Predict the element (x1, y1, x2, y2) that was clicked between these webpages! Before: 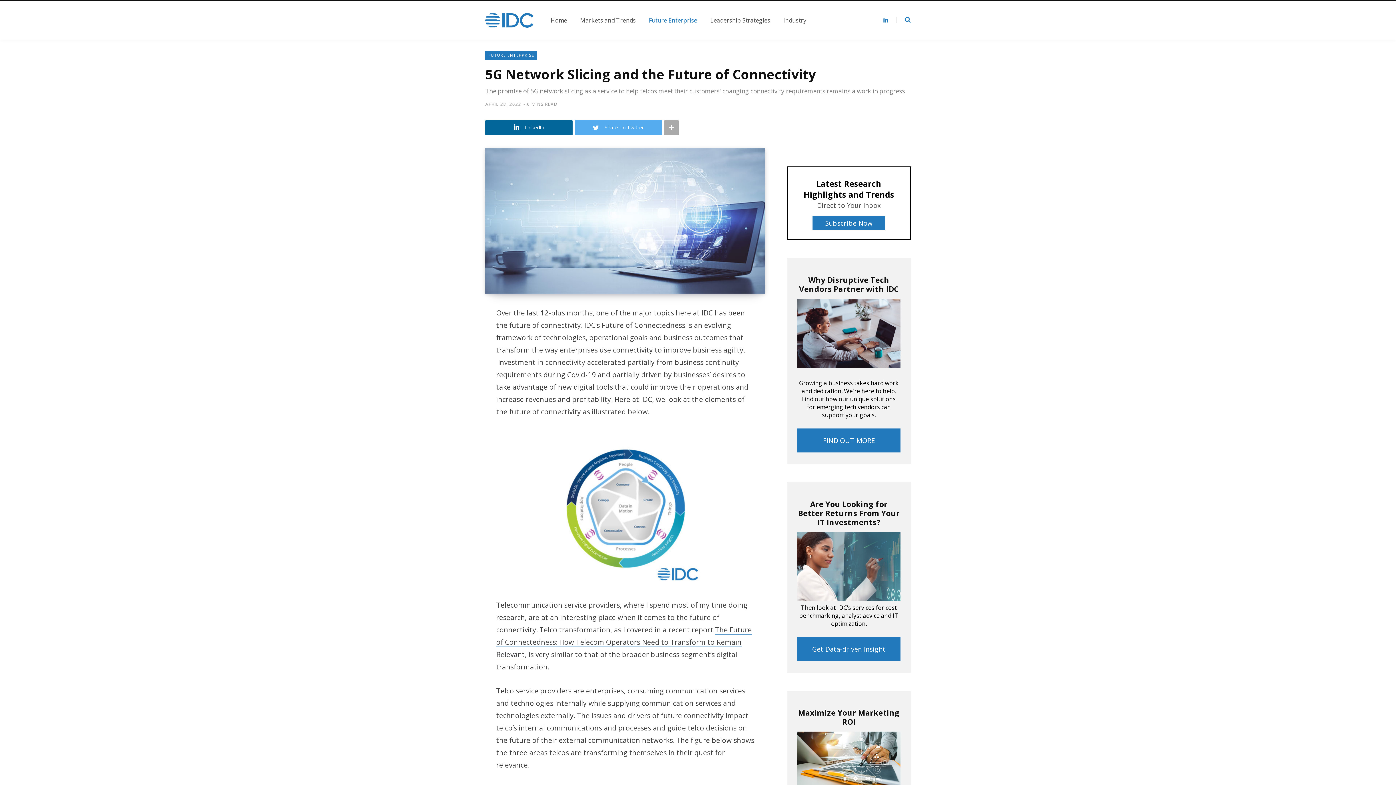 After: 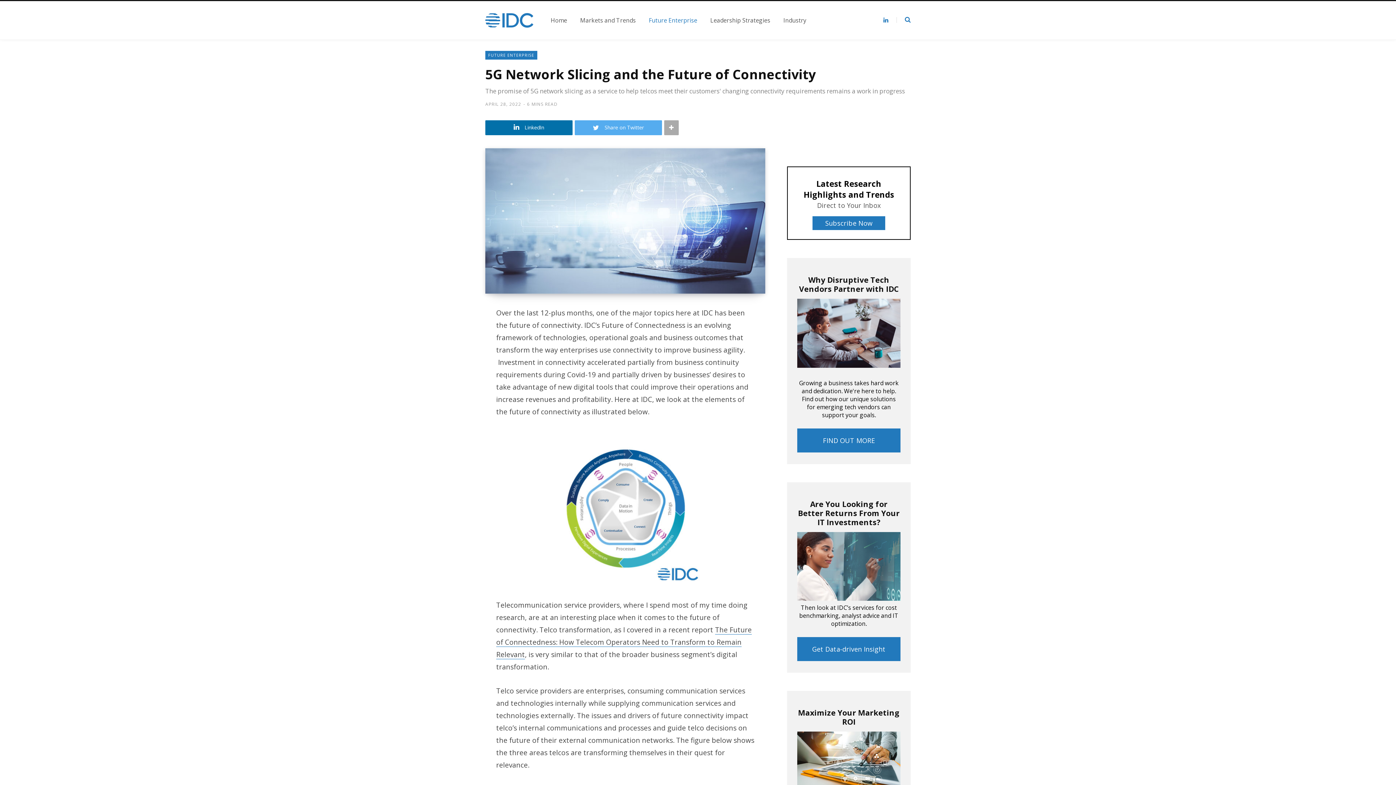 Action: label:  LinkedIn bbox: (485, 120, 572, 135)